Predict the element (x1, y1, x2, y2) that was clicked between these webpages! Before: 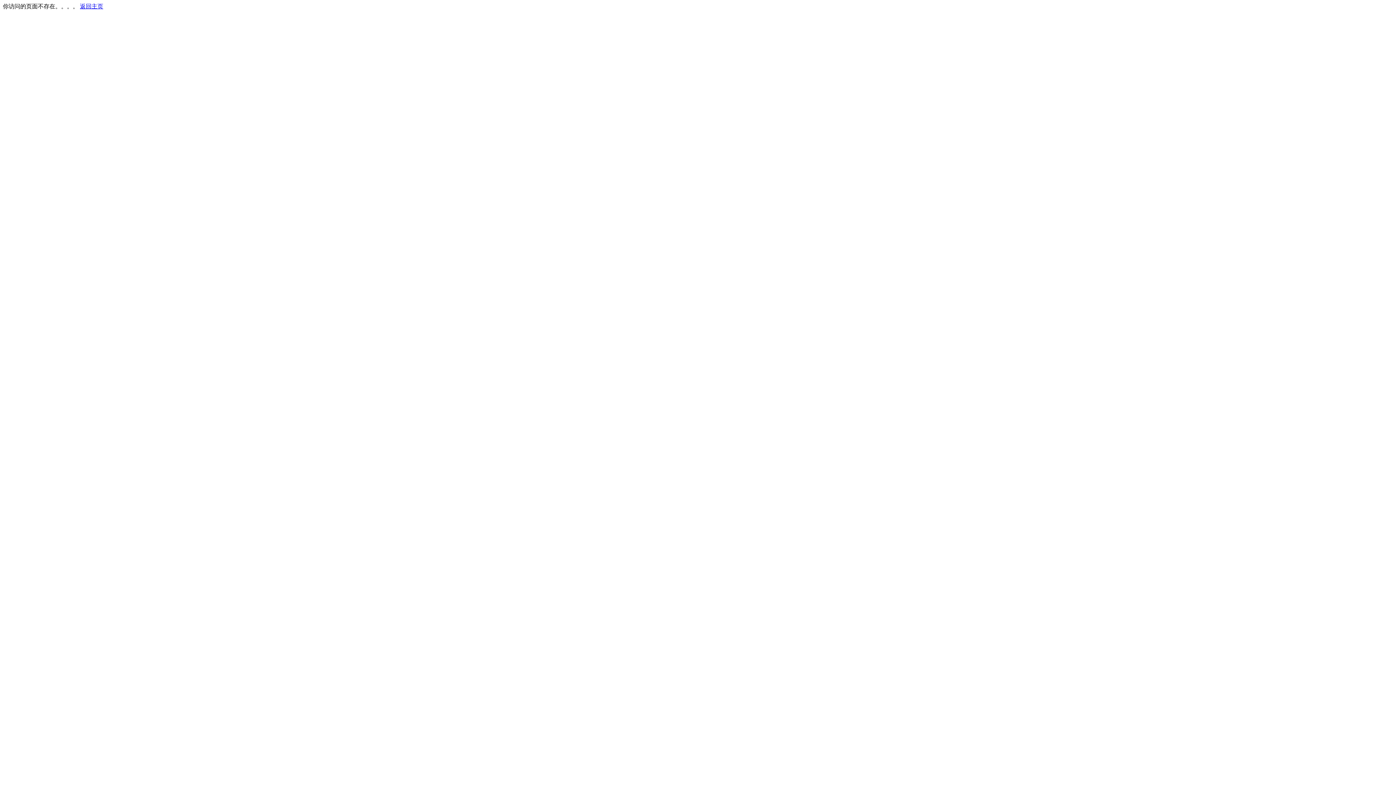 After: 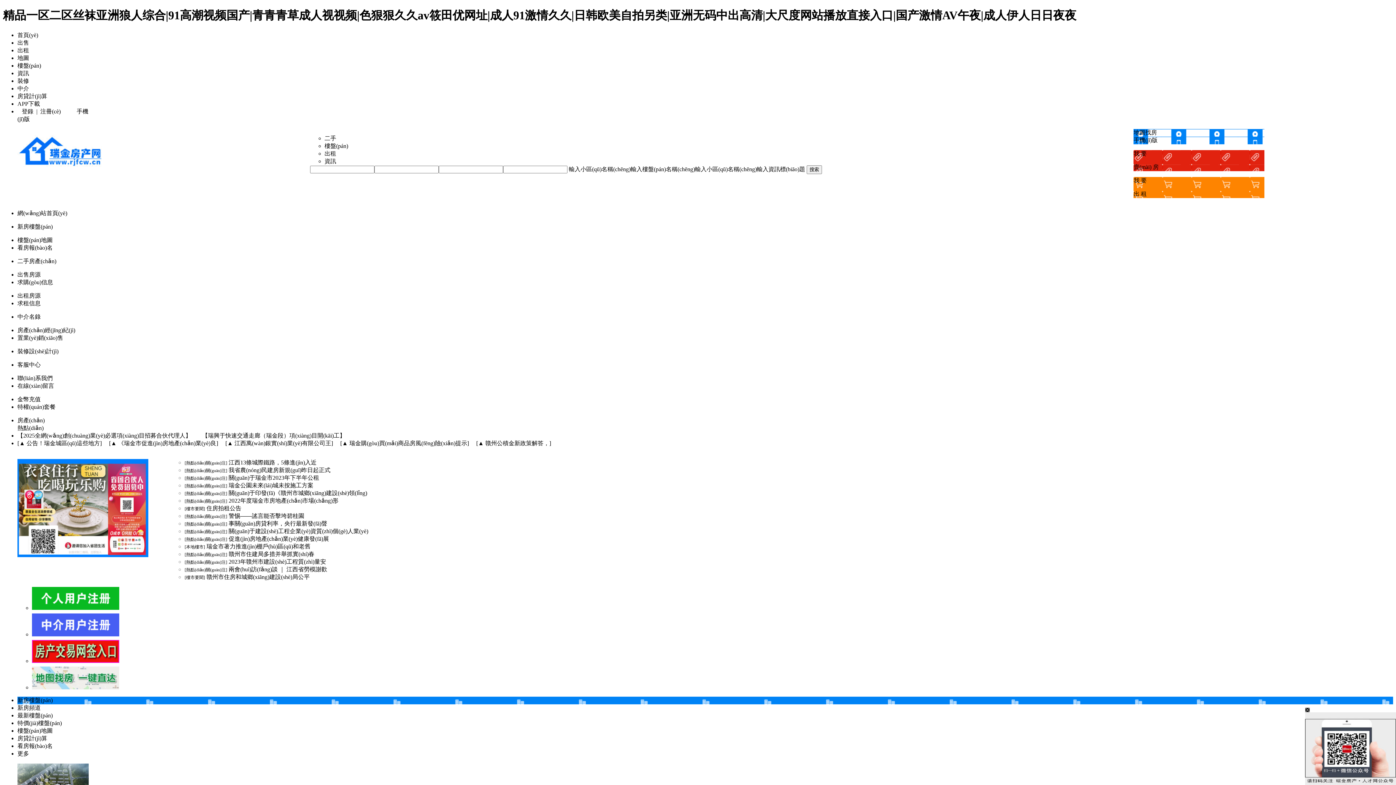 Action: label: 返回主页 bbox: (80, 3, 103, 9)